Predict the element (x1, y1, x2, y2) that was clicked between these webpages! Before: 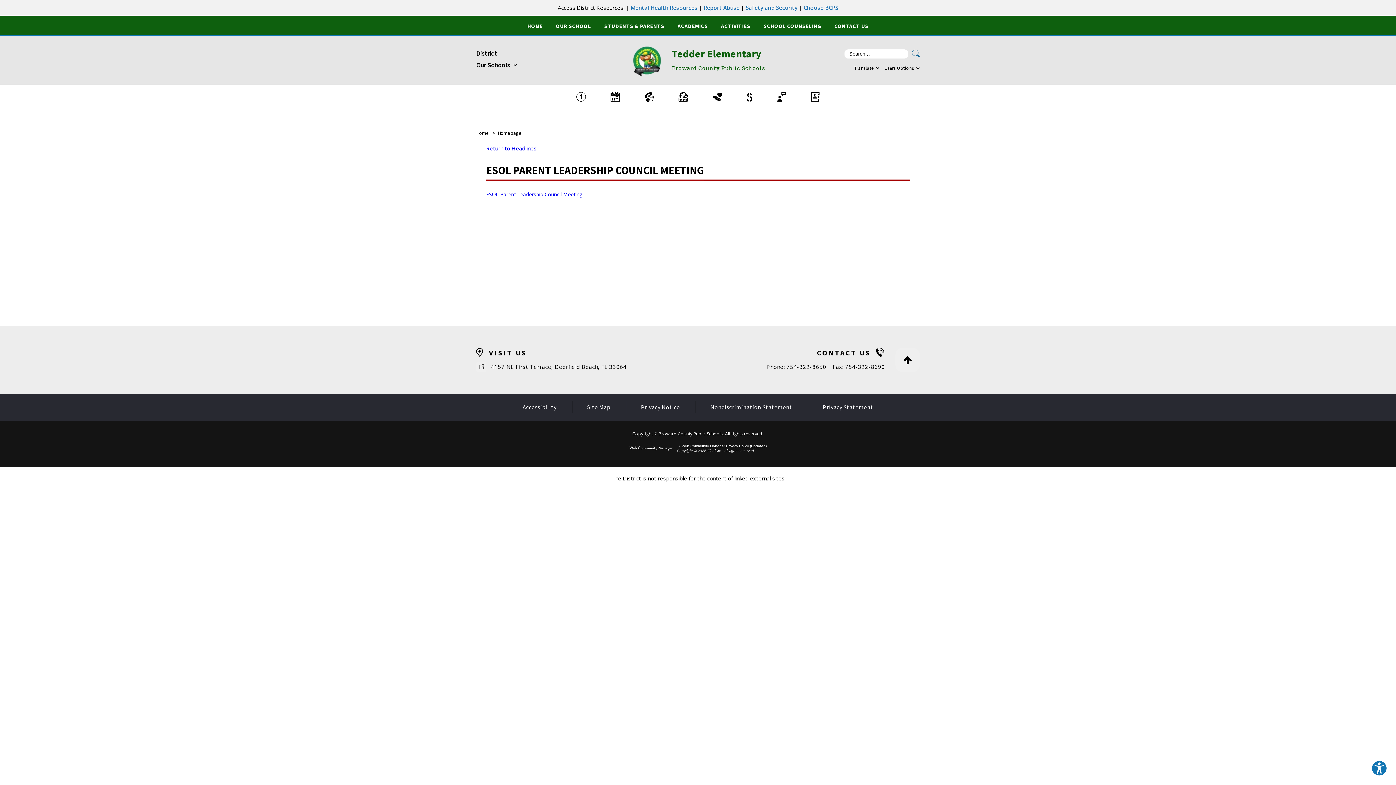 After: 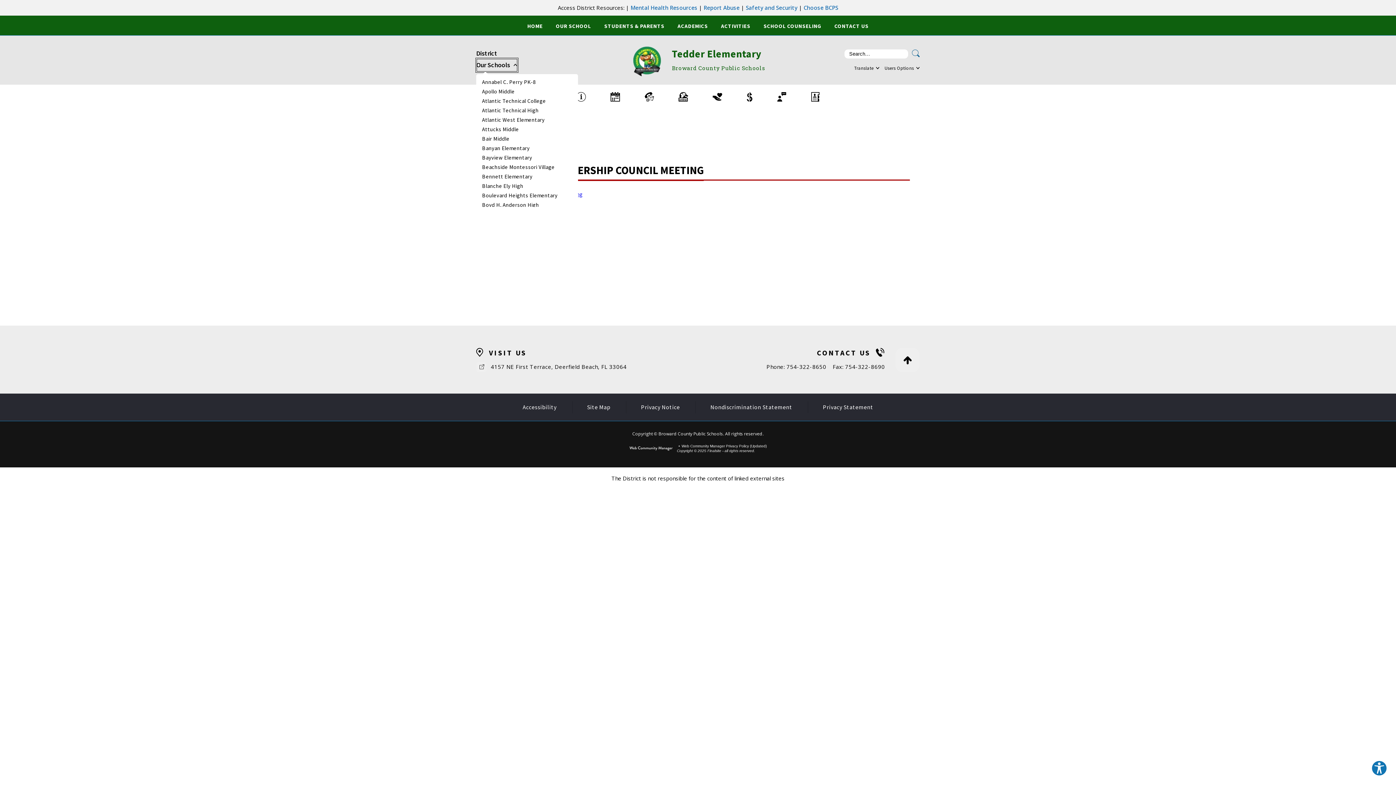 Action: bbox: (476, 58, 517, 72) label: Our Schools